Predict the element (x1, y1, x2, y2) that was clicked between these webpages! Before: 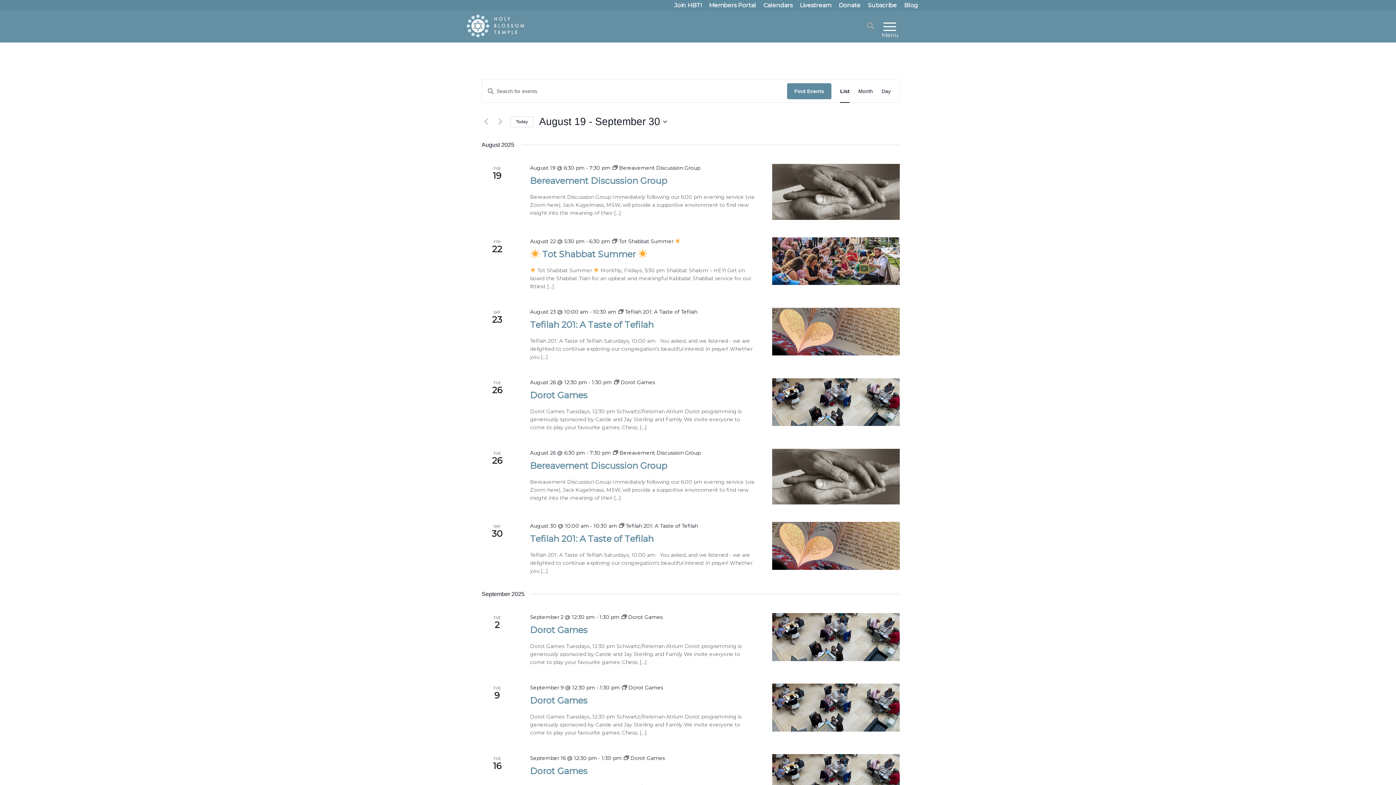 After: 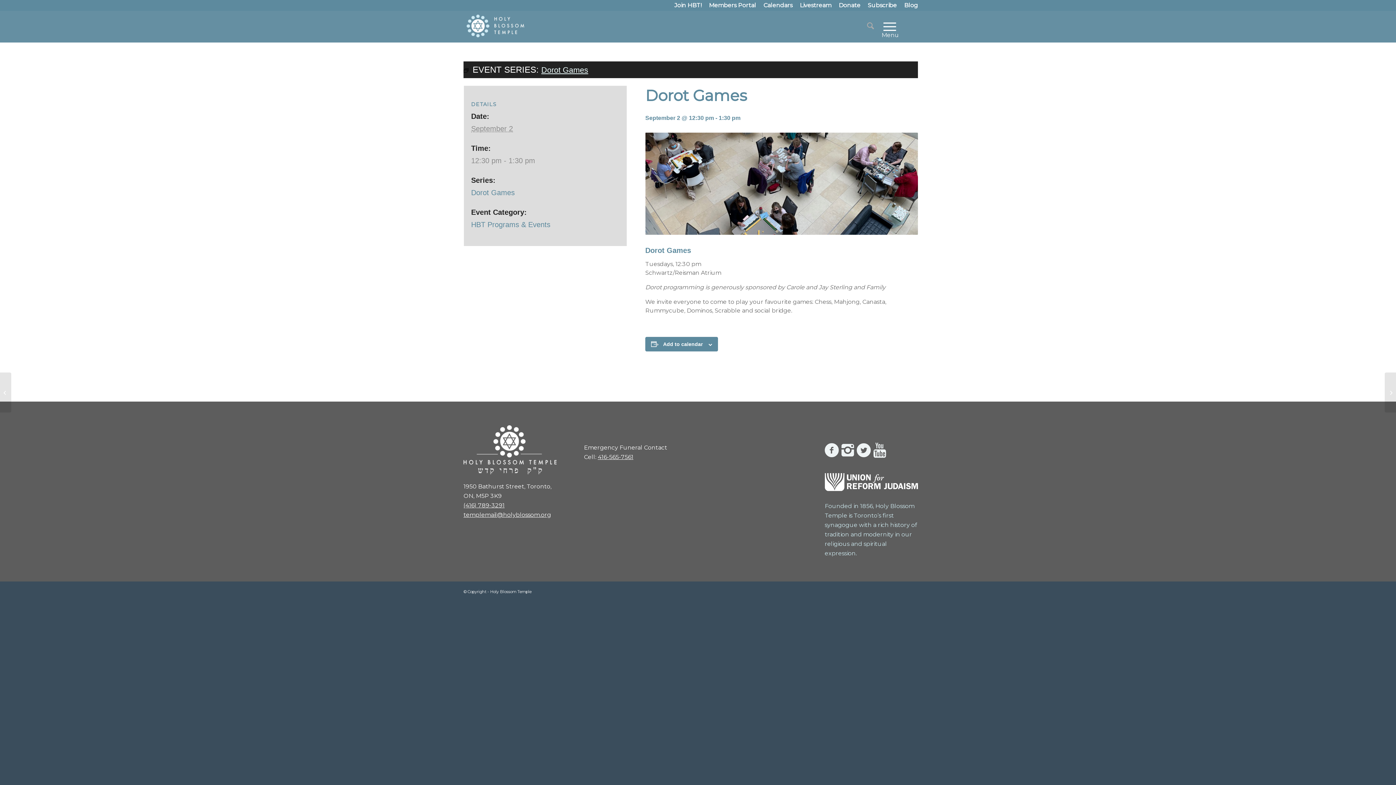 Action: bbox: (772, 613, 899, 661)